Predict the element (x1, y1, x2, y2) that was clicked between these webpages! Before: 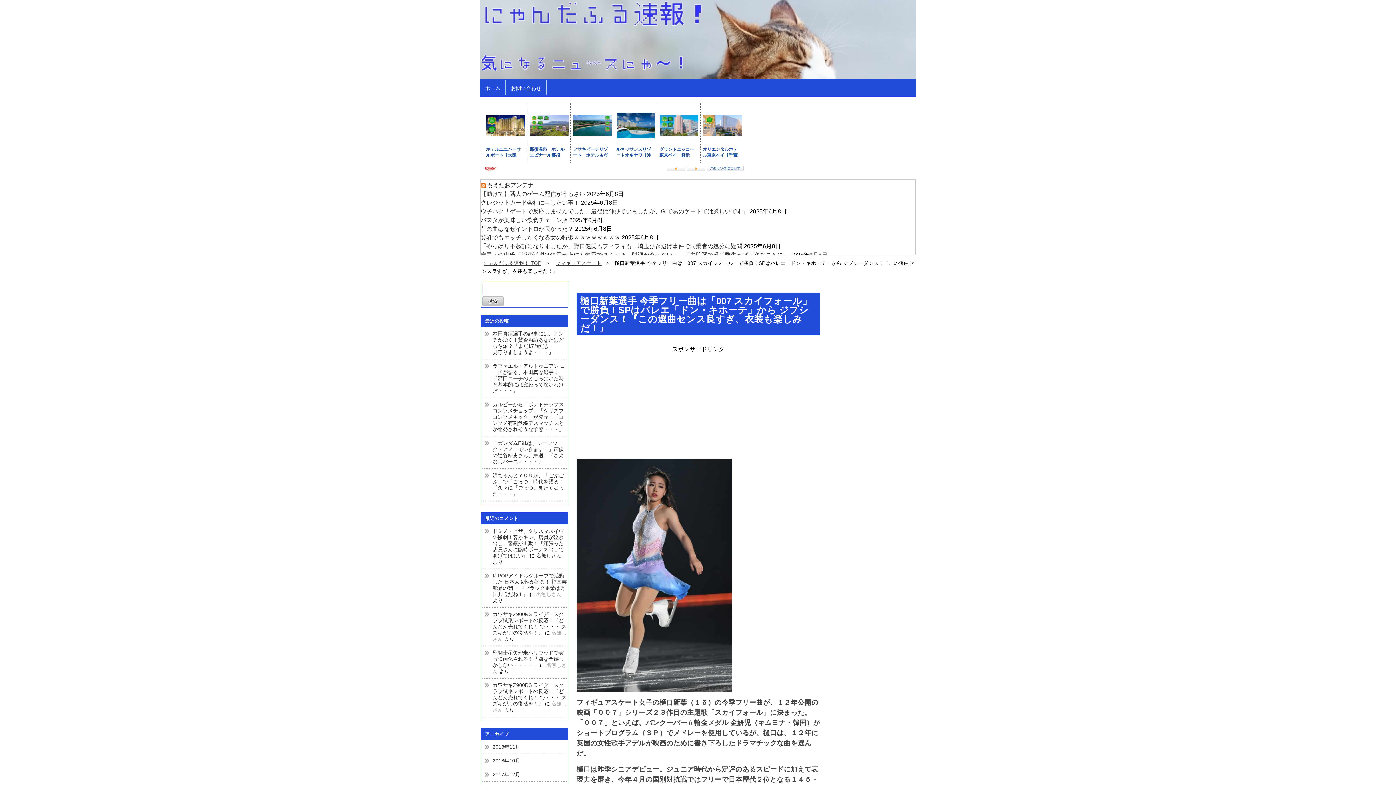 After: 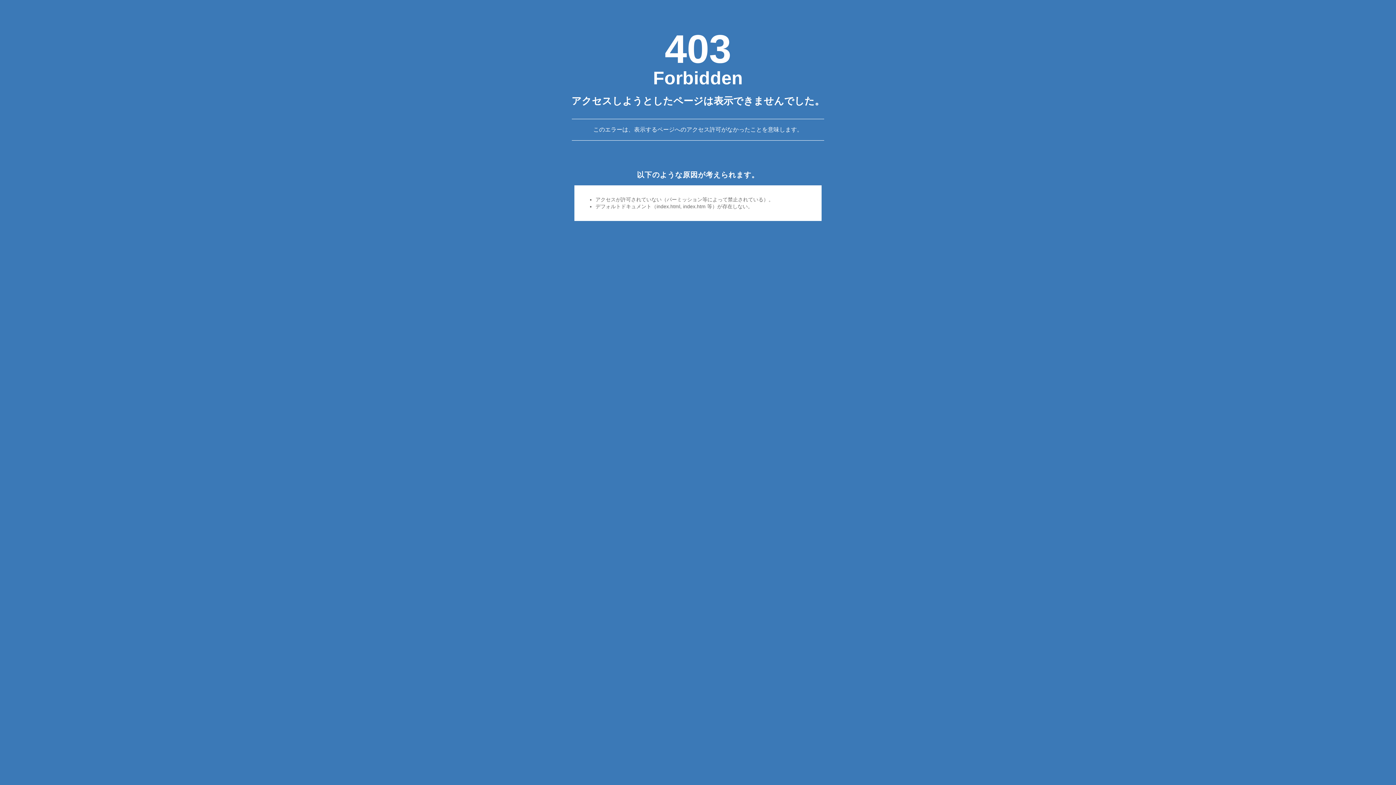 Action: label: もえたおアンテナ bbox: (487, 182, 533, 188)